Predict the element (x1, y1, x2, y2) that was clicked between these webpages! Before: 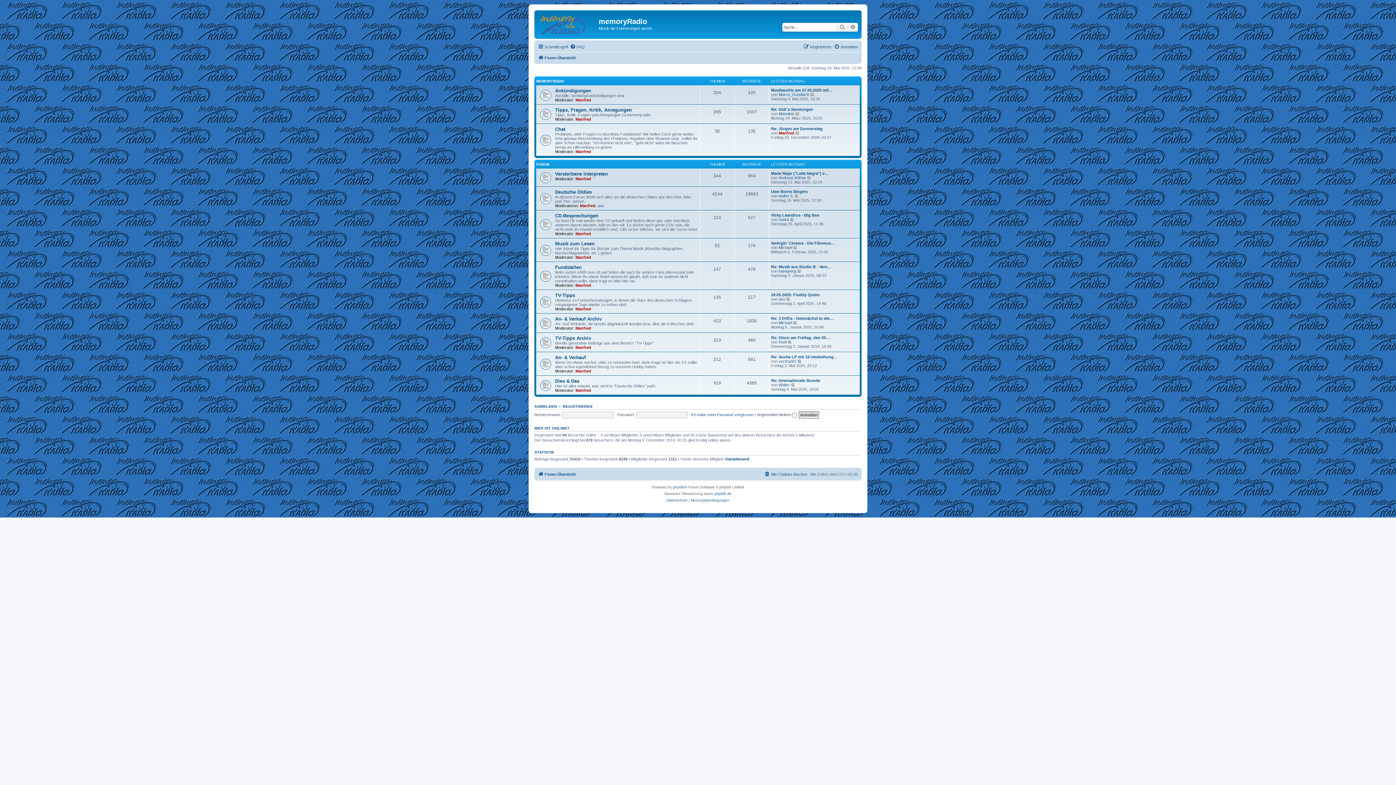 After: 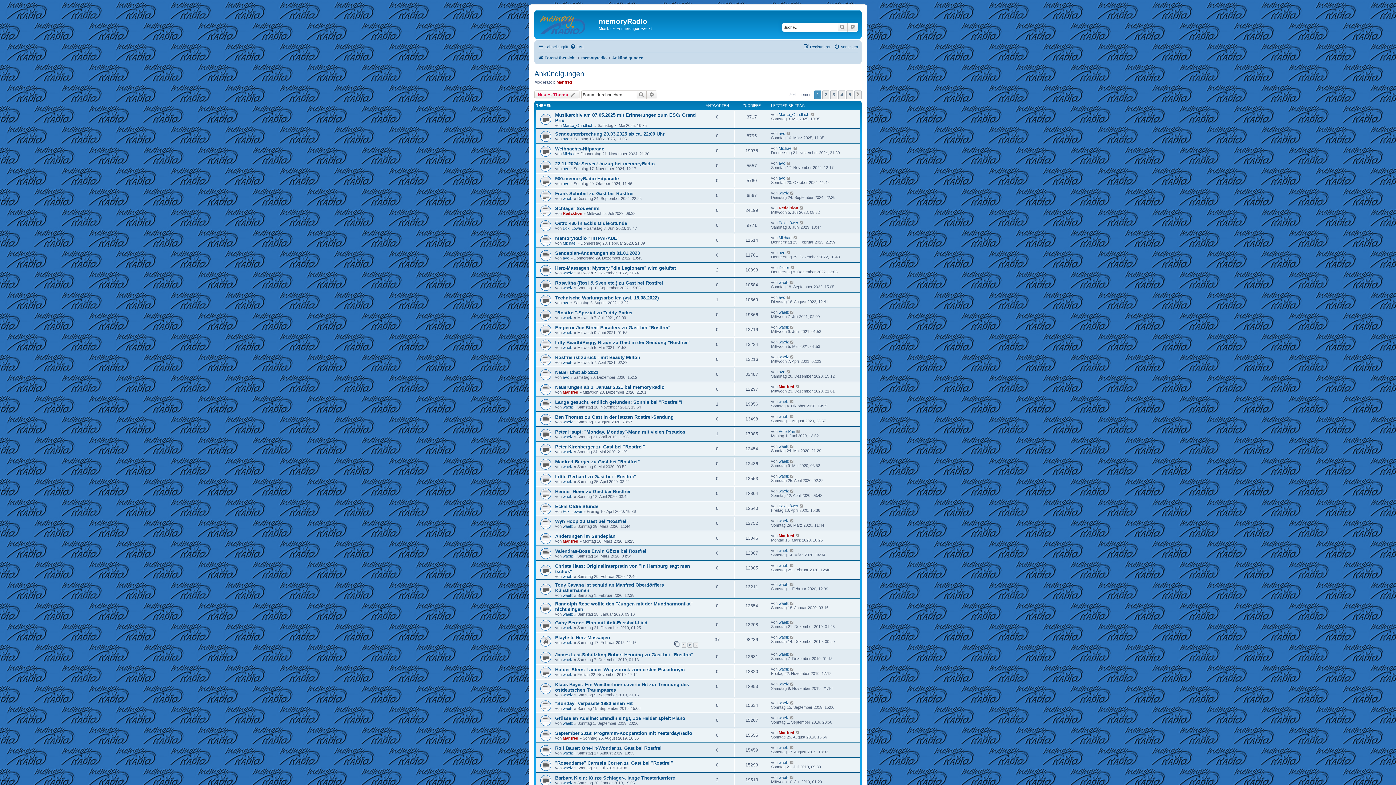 Action: label: Ankündigungen bbox: (555, 88, 591, 93)